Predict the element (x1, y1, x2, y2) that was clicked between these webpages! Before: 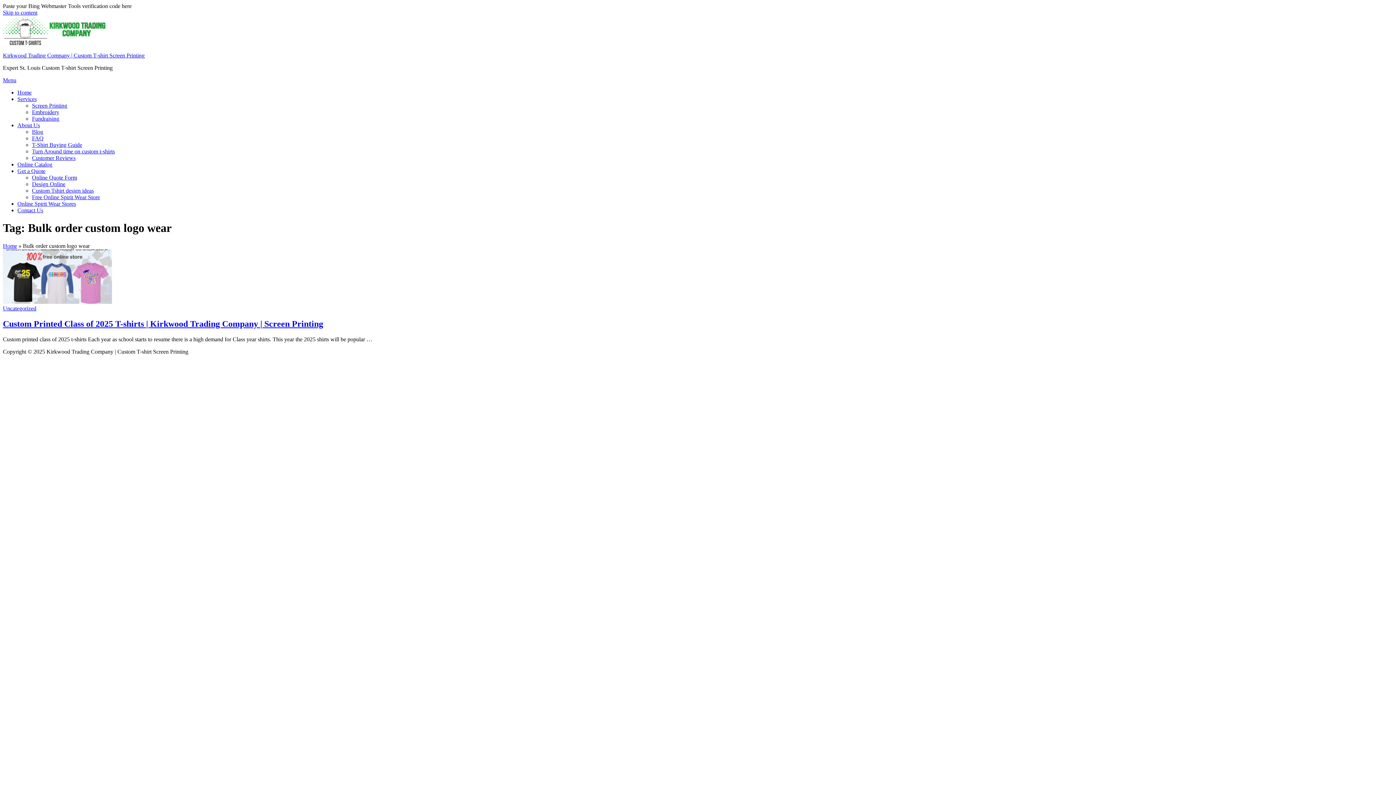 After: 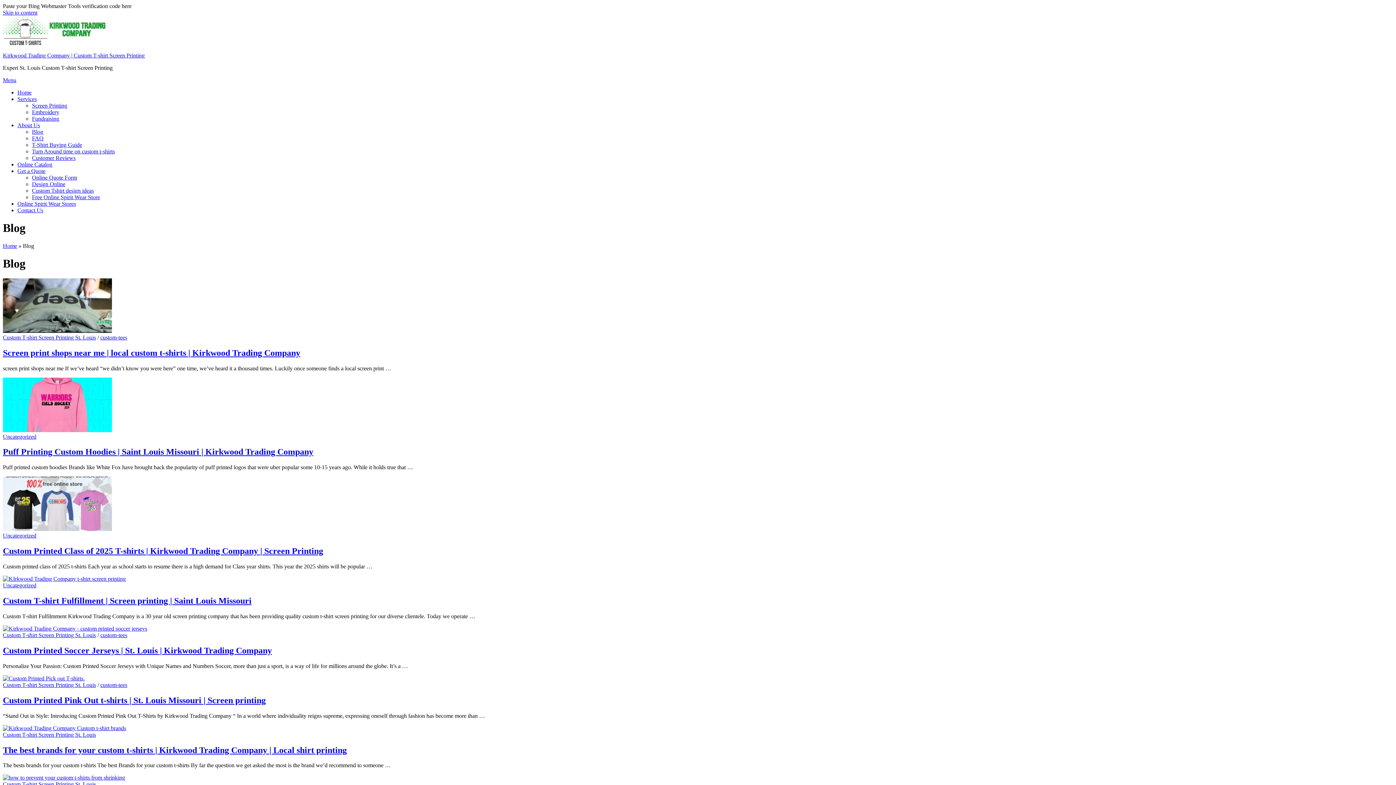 Action: bbox: (32, 128, 43, 134) label: Blog